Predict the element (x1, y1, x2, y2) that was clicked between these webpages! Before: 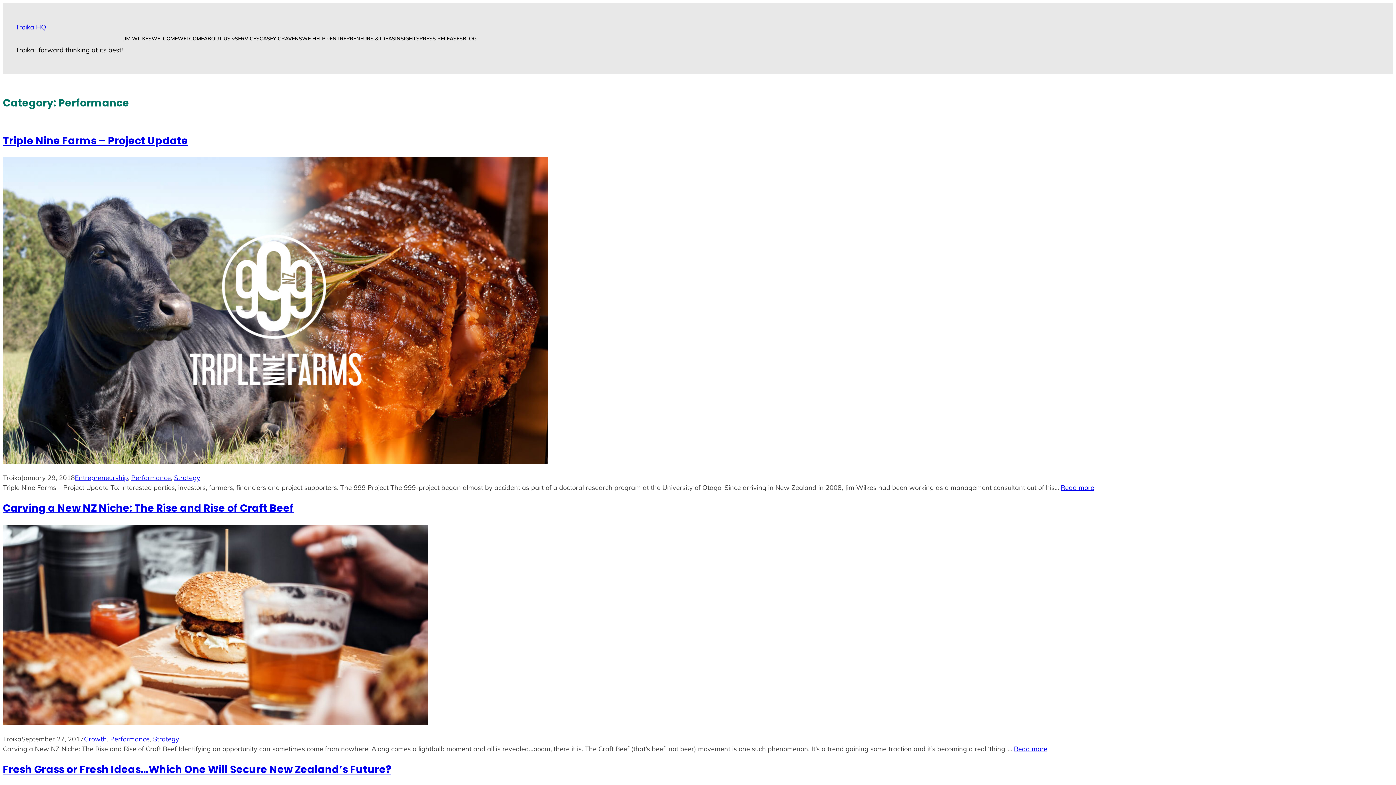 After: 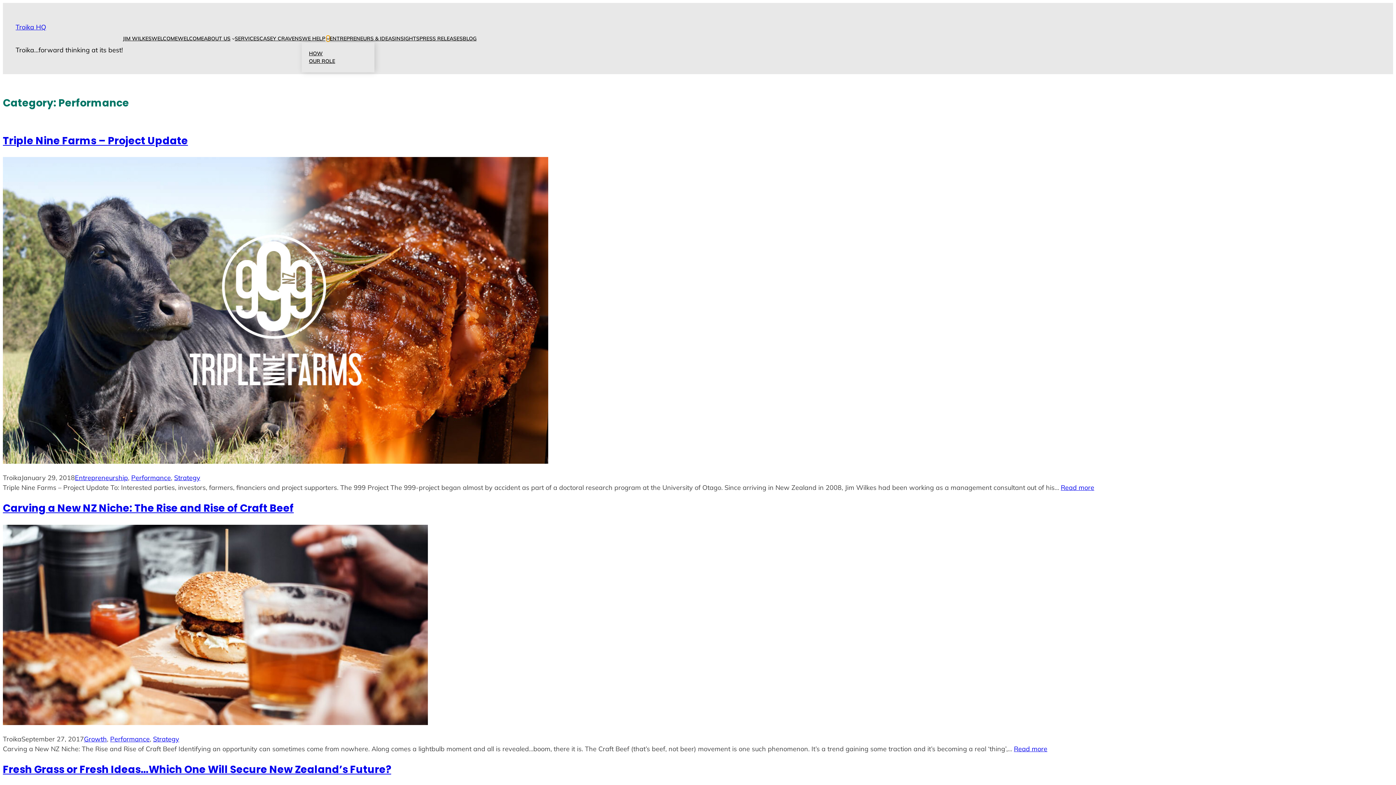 Action: bbox: (326, 37, 329, 40) label: WE HELP submenu